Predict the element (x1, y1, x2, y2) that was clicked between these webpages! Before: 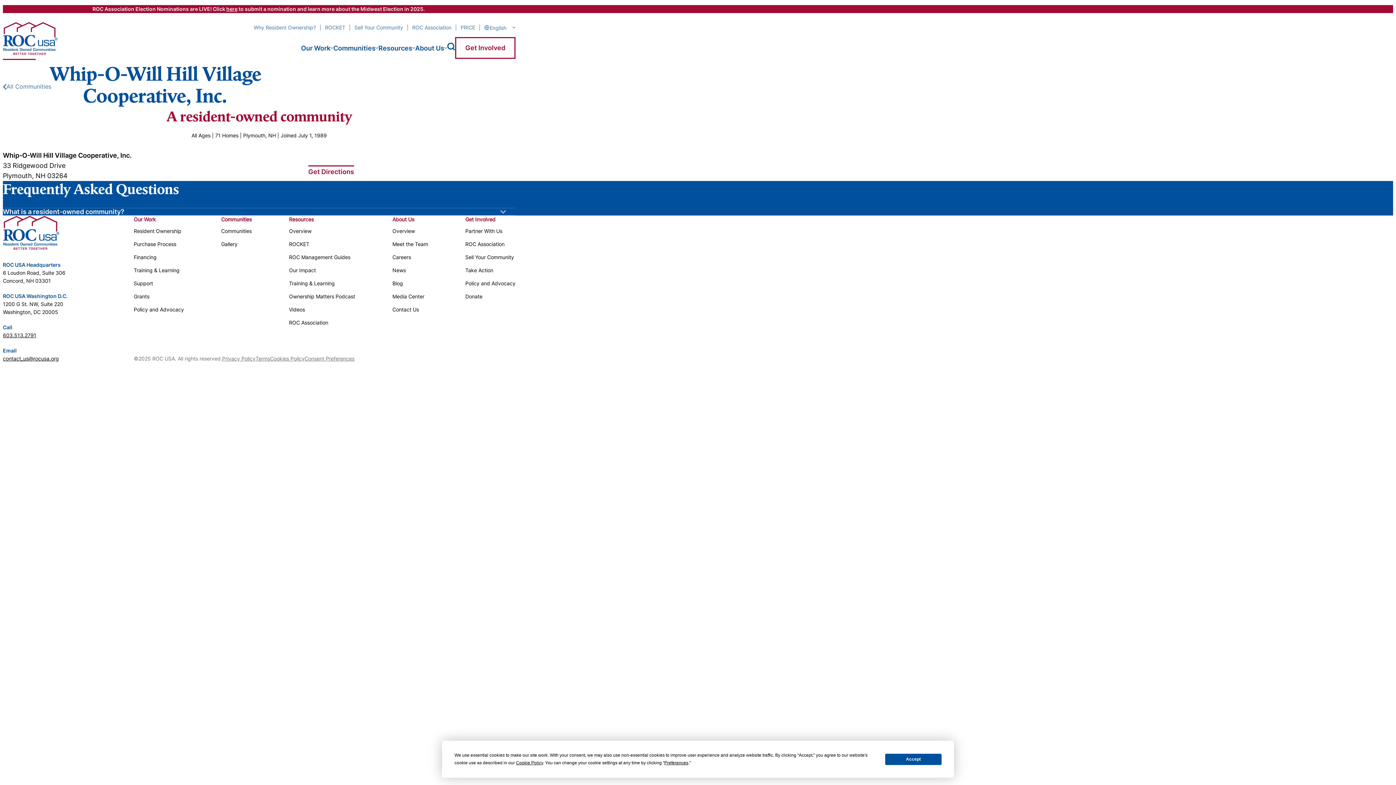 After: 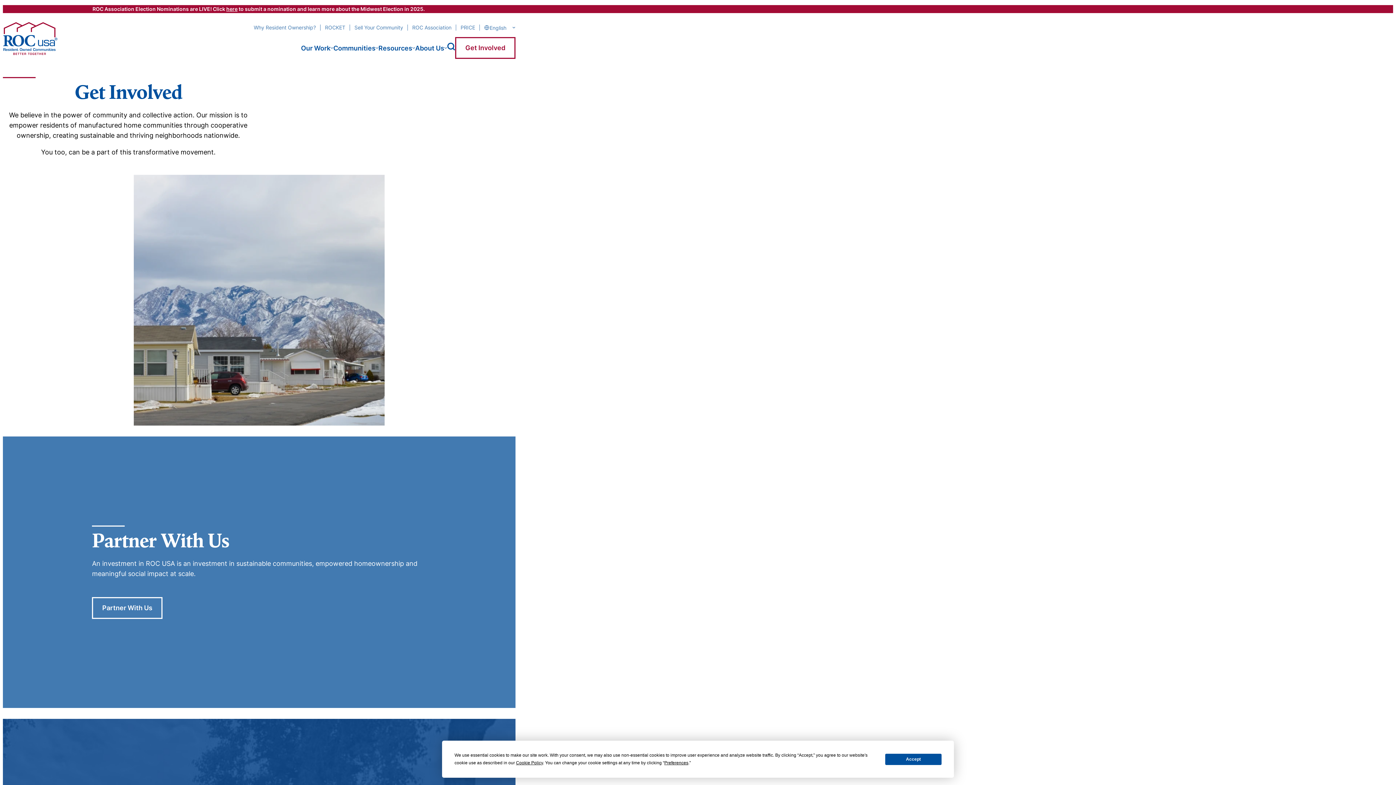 Action: label: Get Involved bbox: (455, 37, 515, 59)